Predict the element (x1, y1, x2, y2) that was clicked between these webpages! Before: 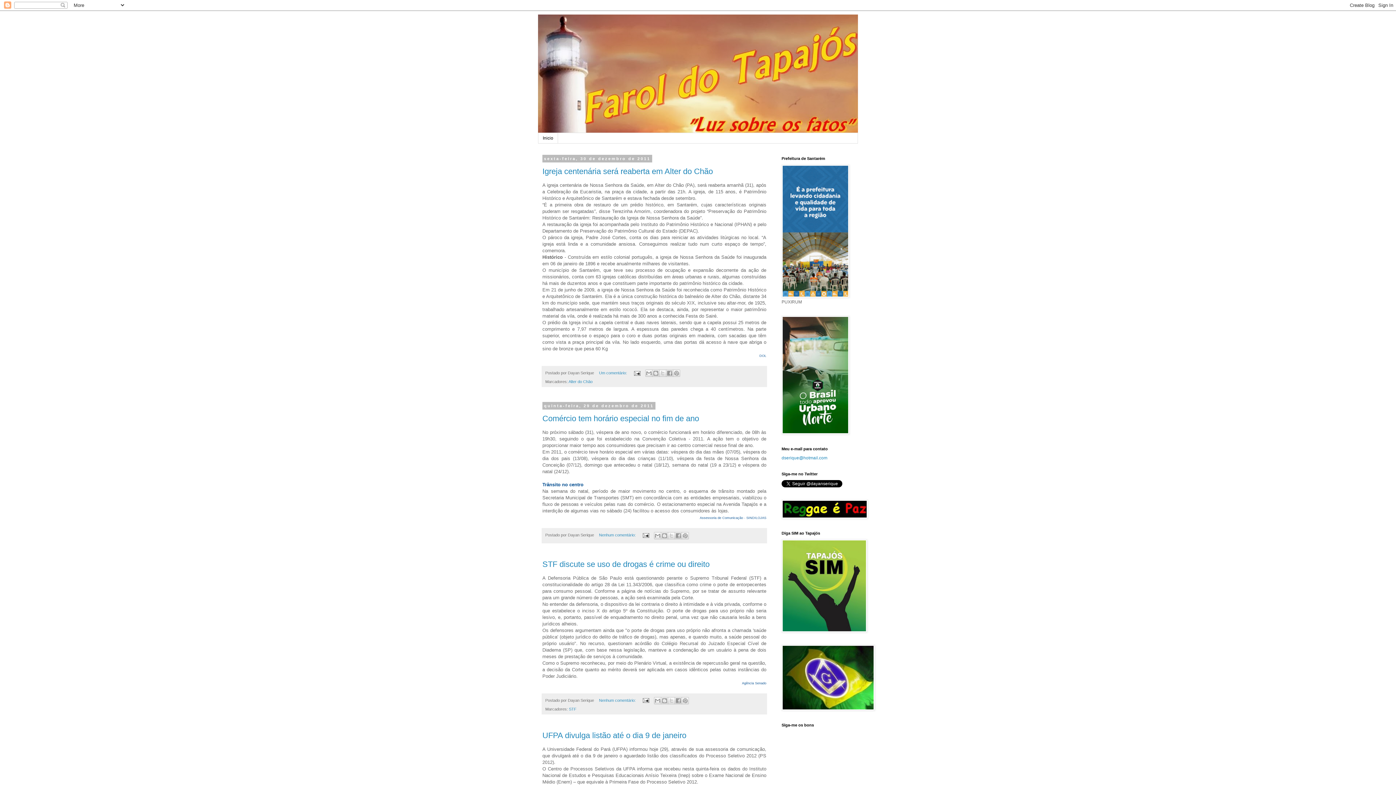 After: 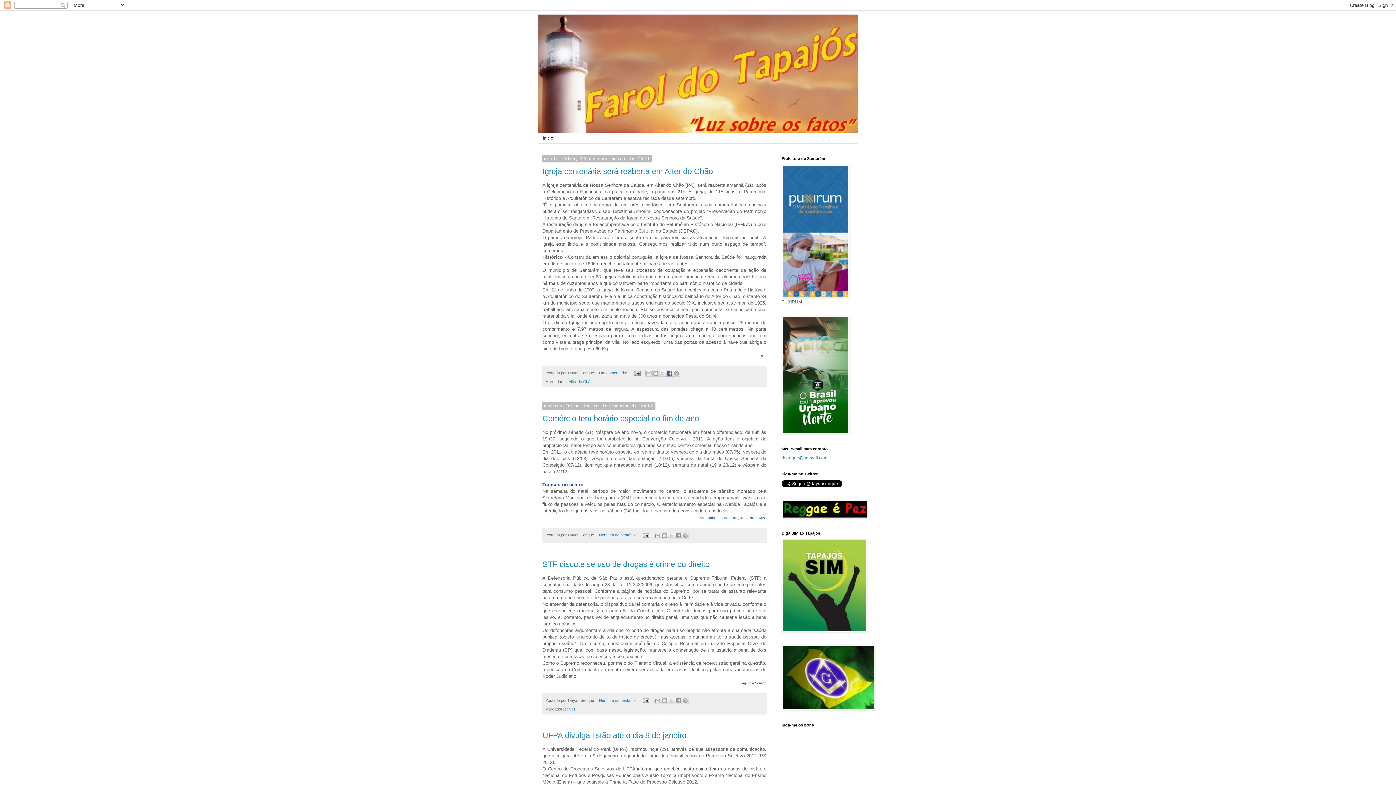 Action: bbox: (666, 369, 673, 377) label: Compartilhar no Facebook